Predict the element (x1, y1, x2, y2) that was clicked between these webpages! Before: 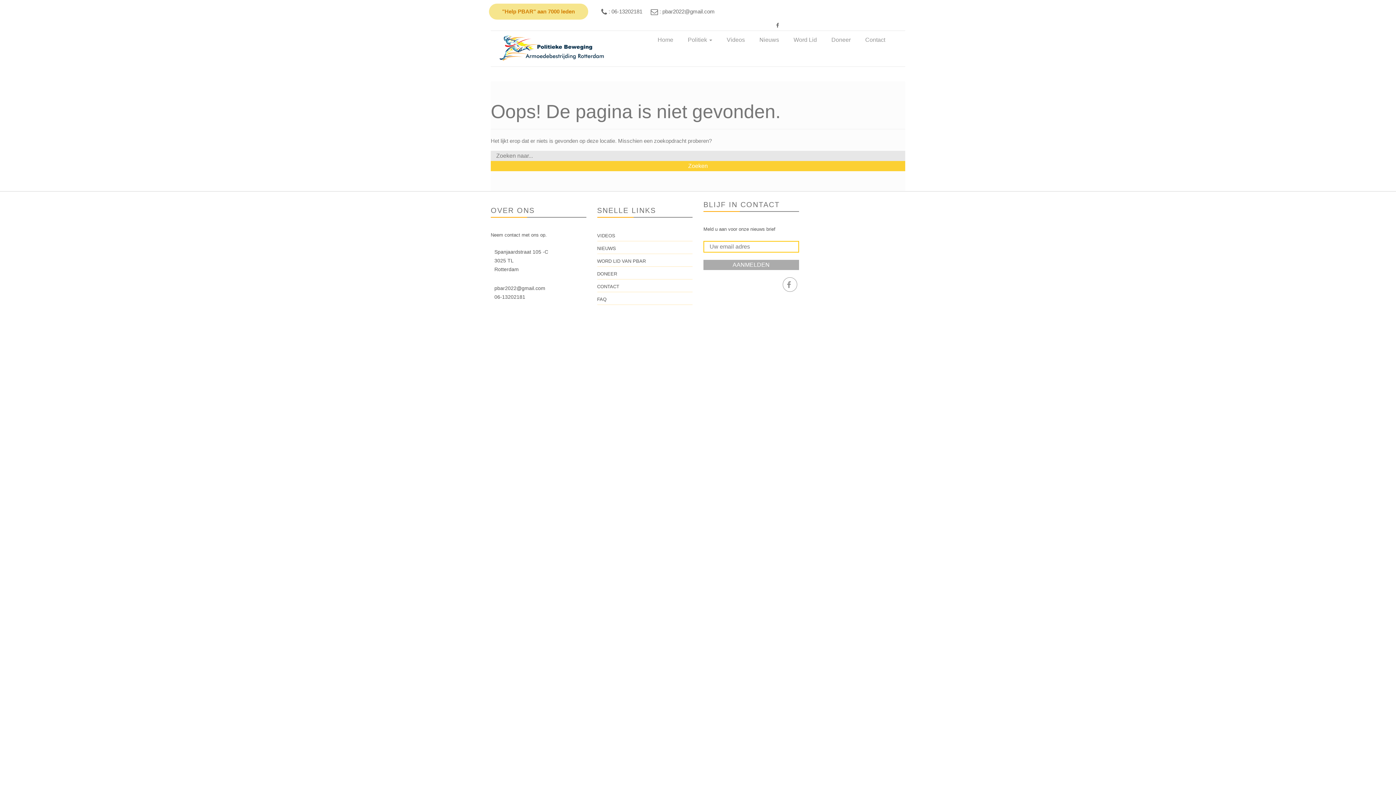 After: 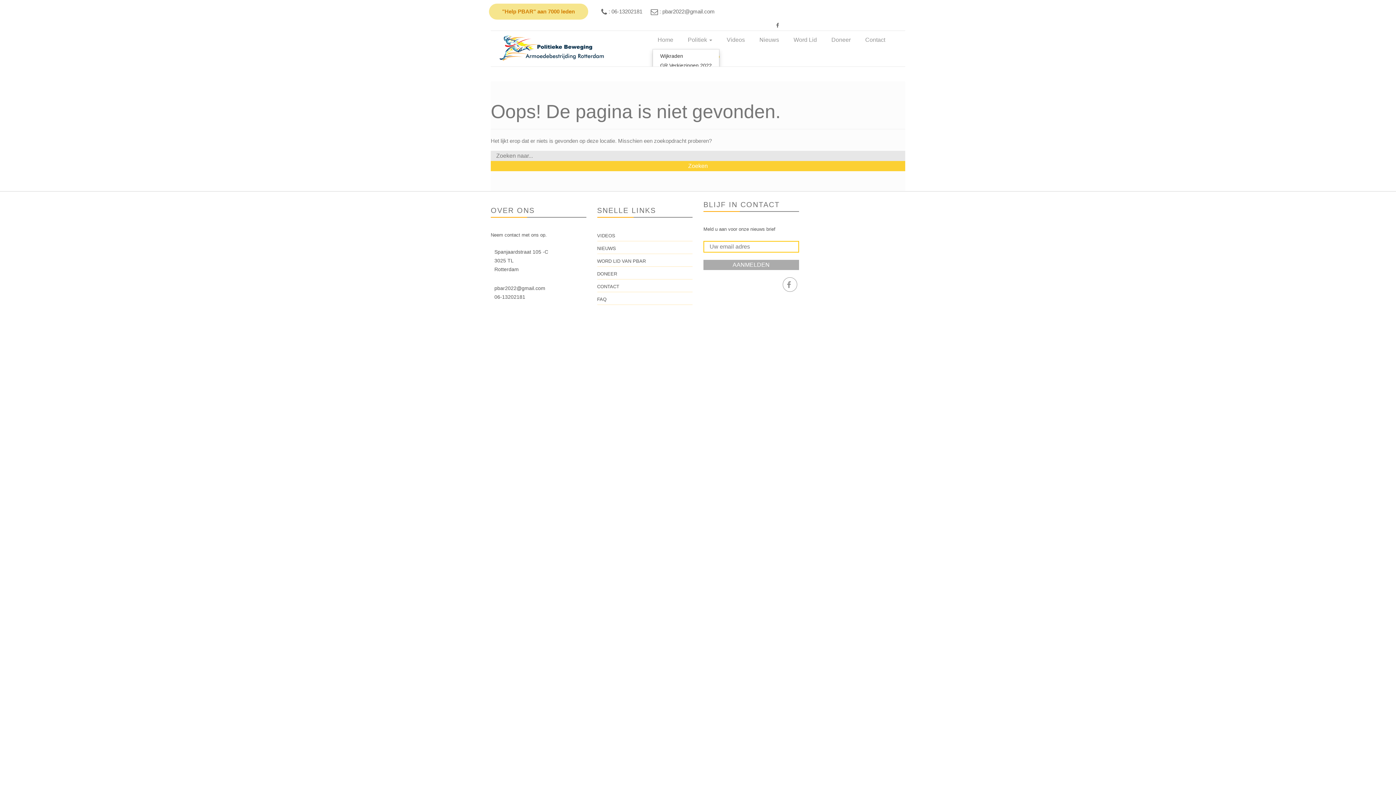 Action: label: Politiek  bbox: (680, 30, 719, 49)